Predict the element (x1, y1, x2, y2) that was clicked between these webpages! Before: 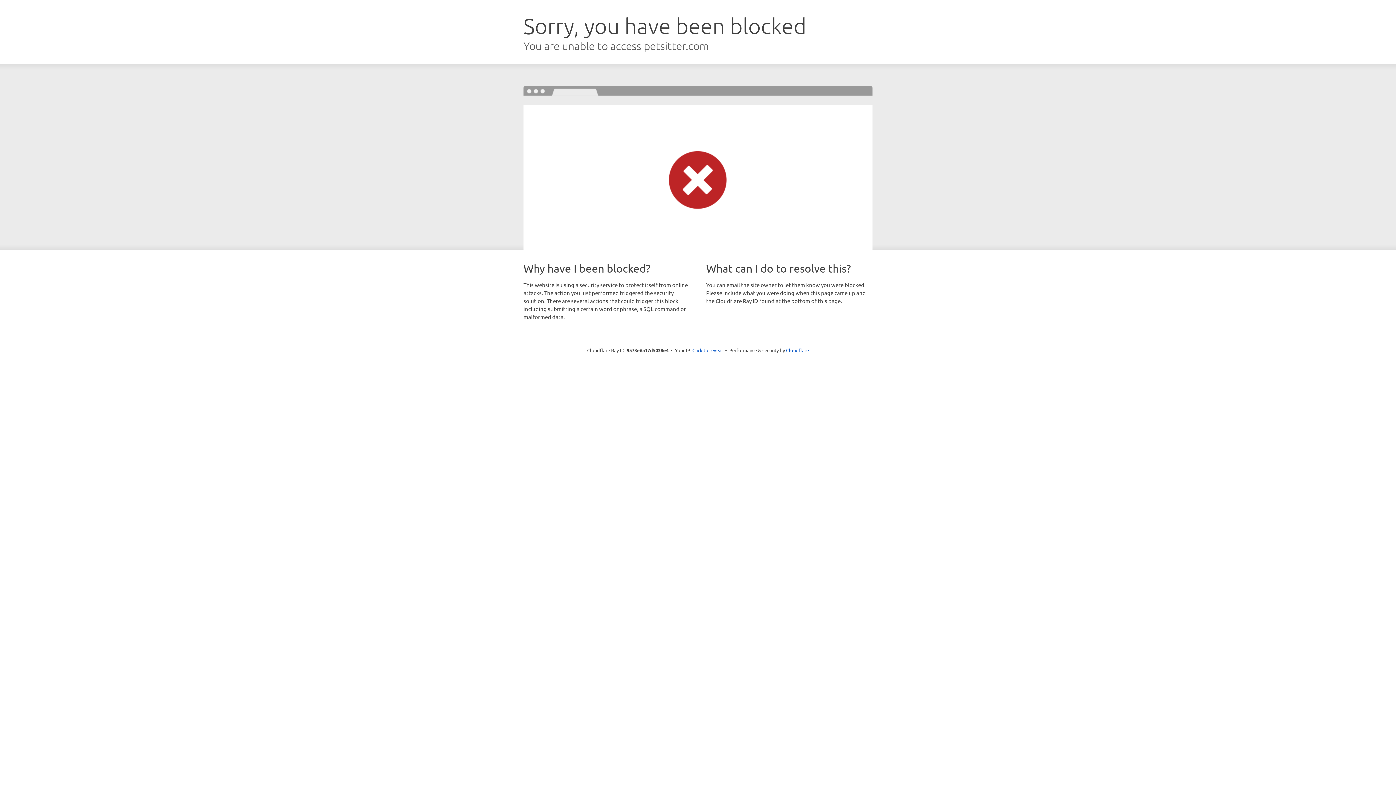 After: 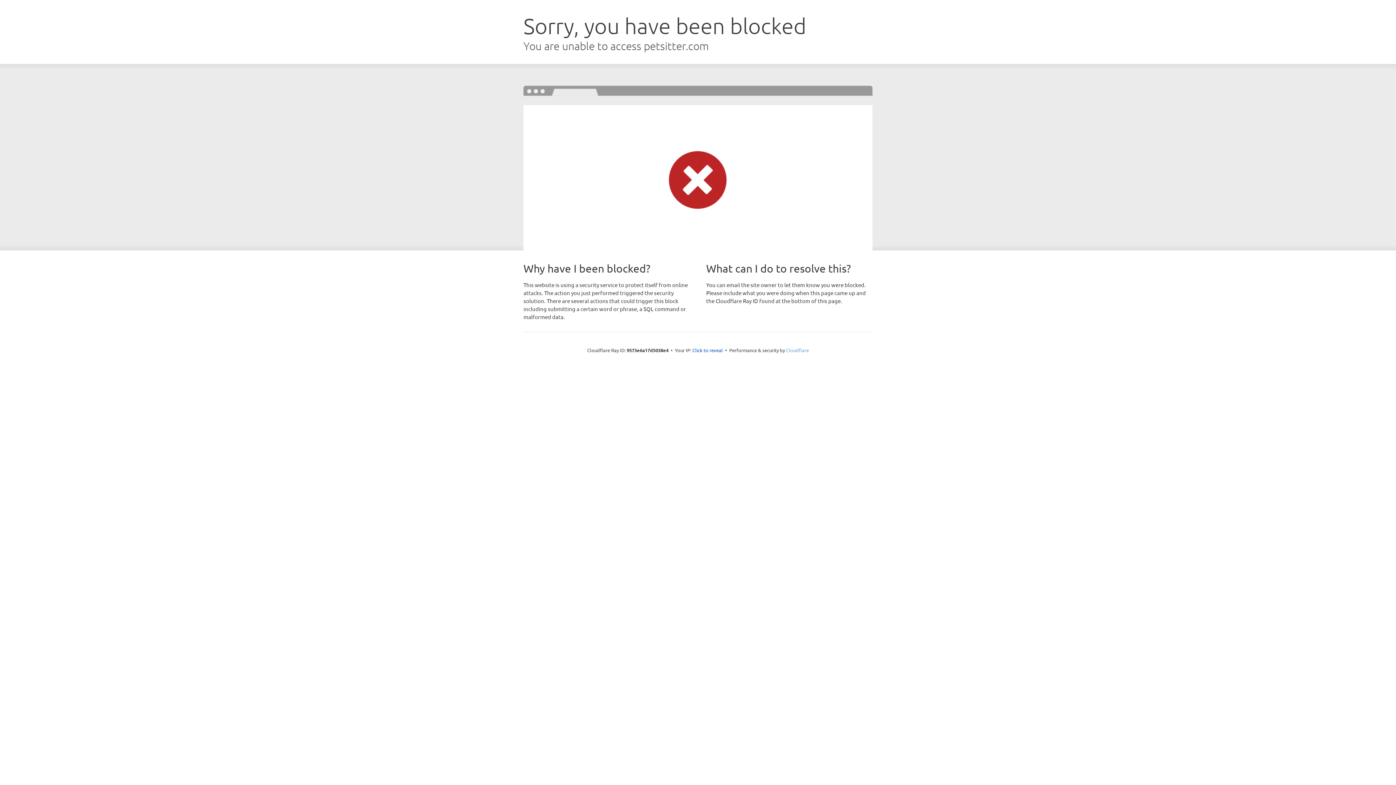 Action: bbox: (786, 347, 809, 353) label: Cloudflare